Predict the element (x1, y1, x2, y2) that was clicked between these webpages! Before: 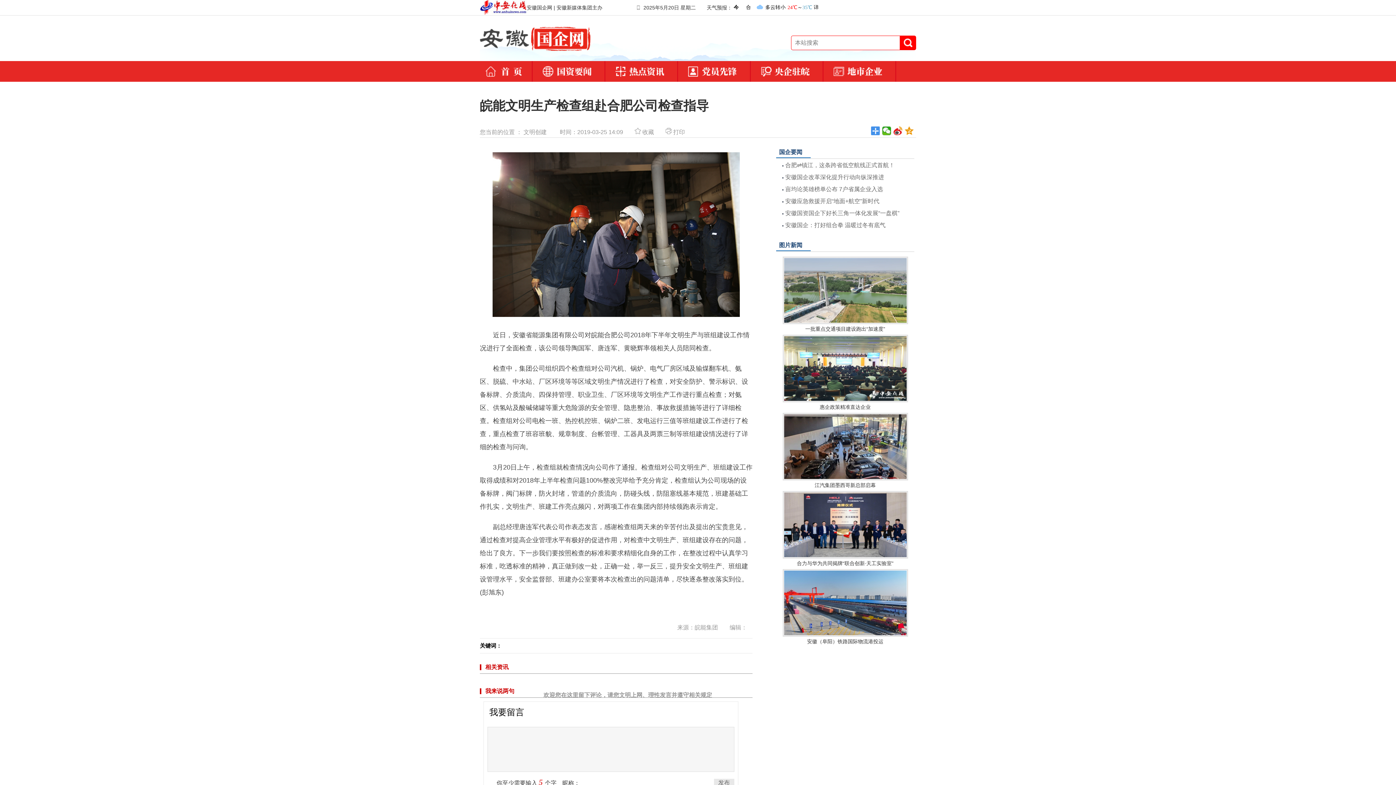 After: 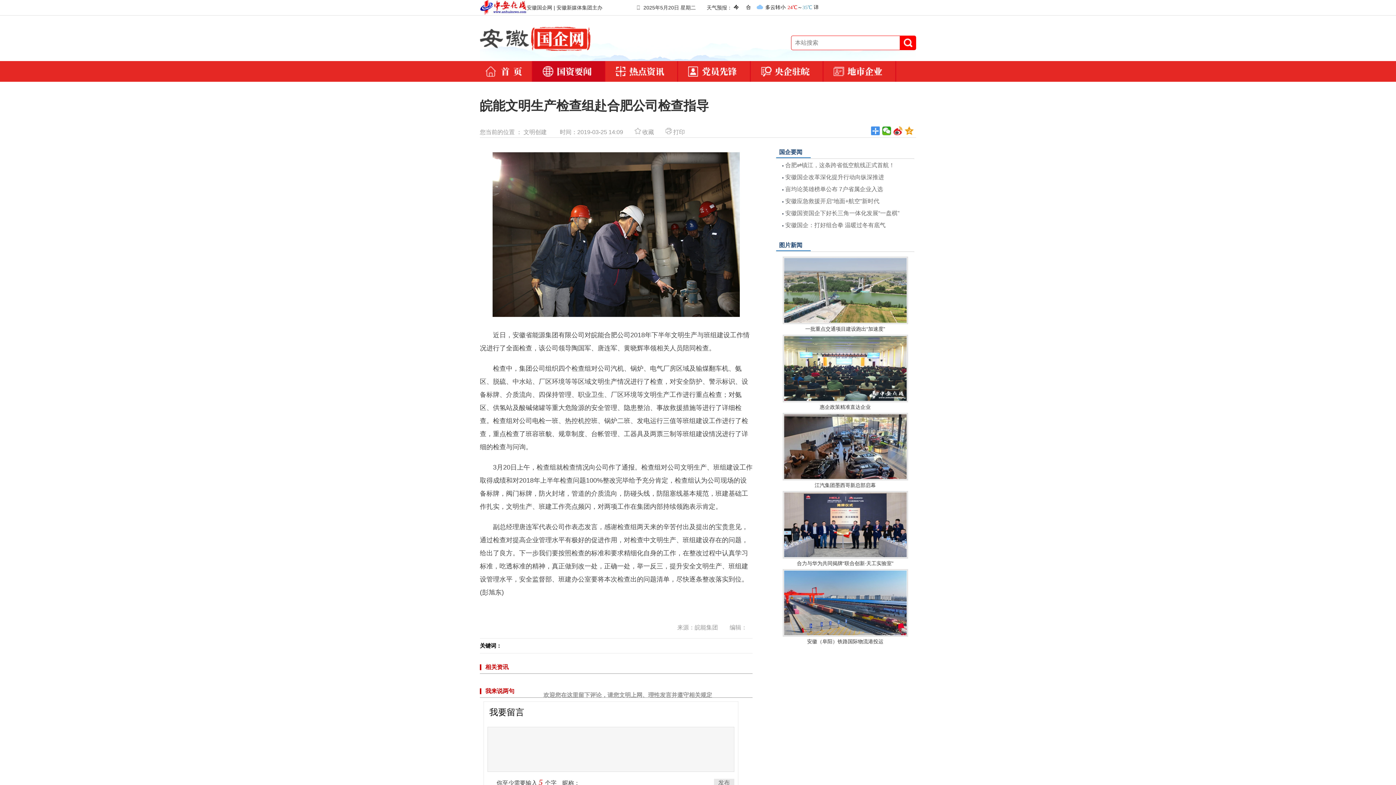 Action: bbox: (532, 66, 604, 76)